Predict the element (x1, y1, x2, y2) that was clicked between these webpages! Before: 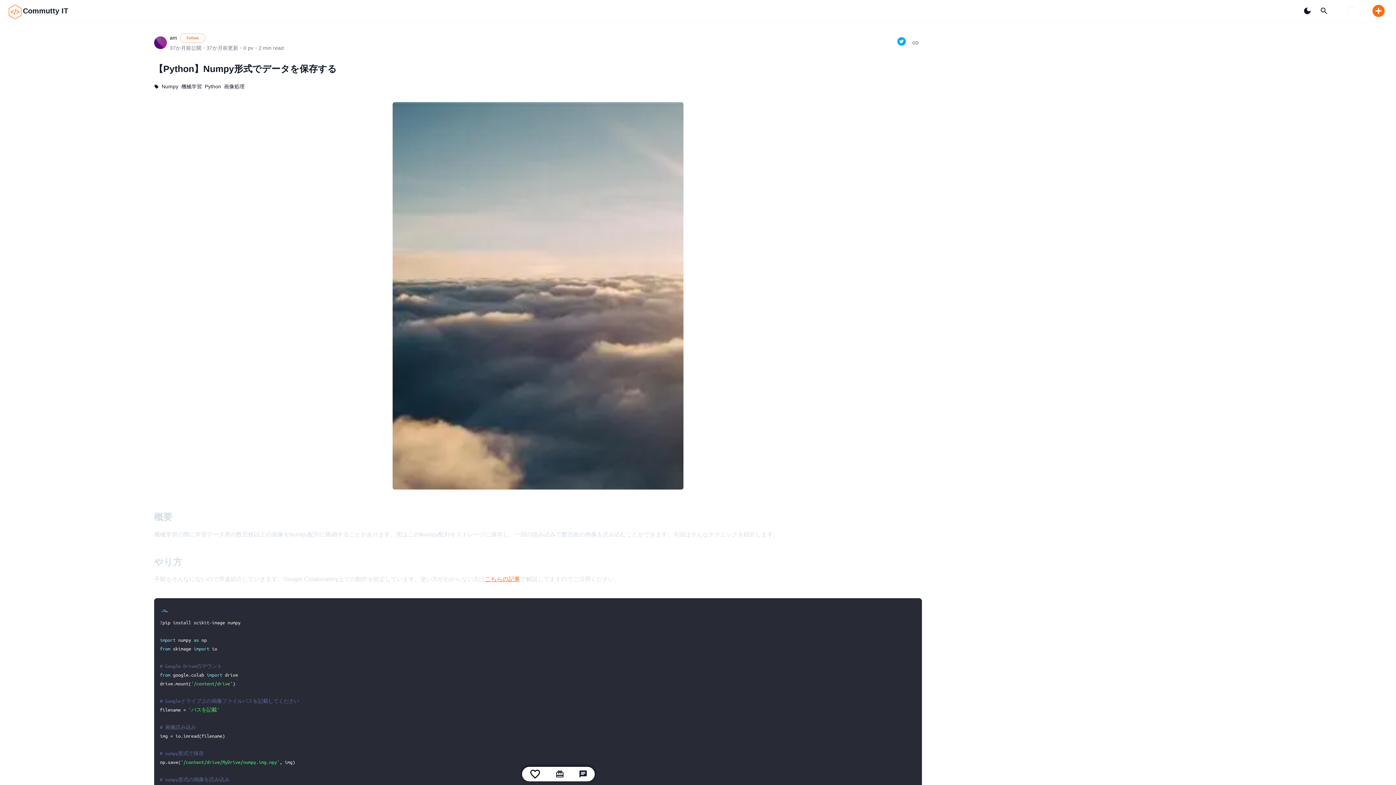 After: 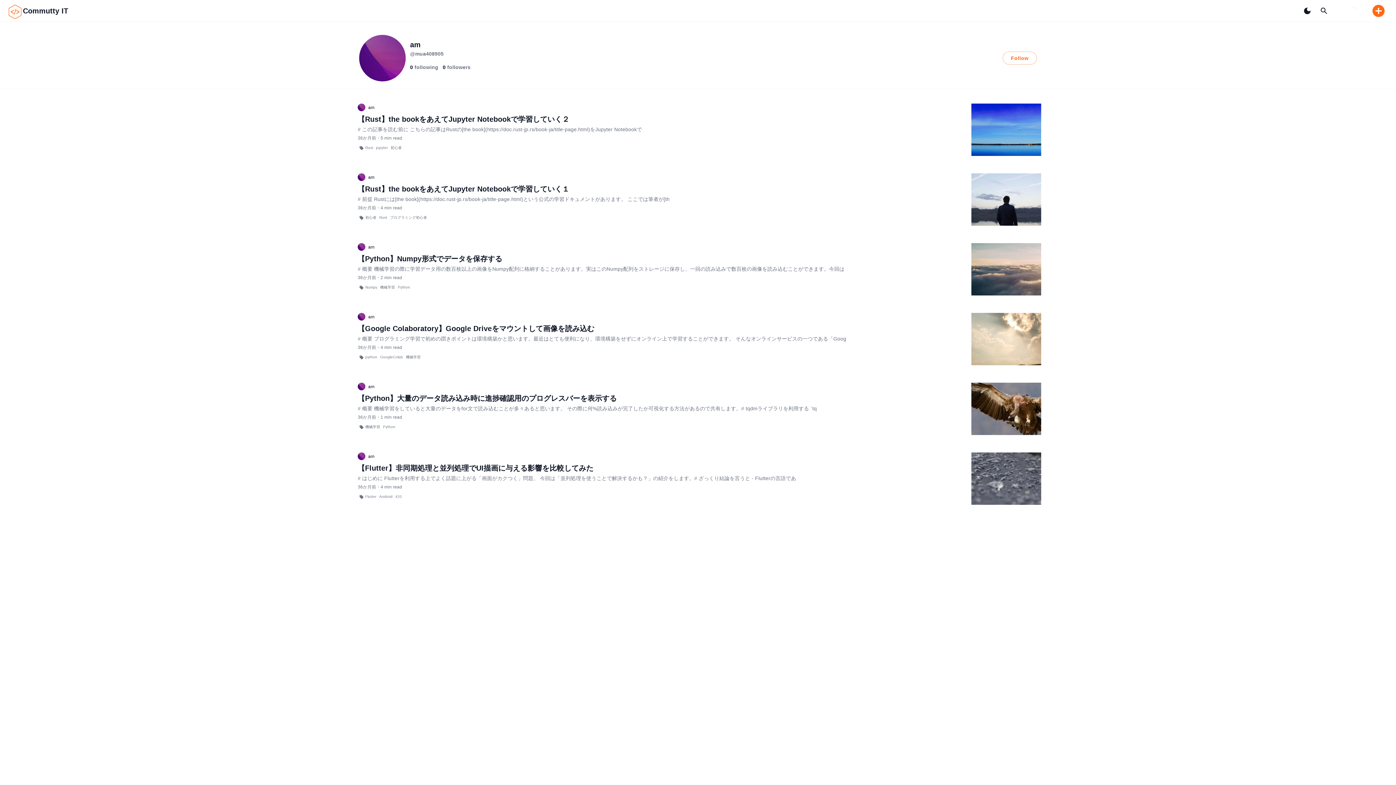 Action: label: am bbox: (169, 35, 177, 40)